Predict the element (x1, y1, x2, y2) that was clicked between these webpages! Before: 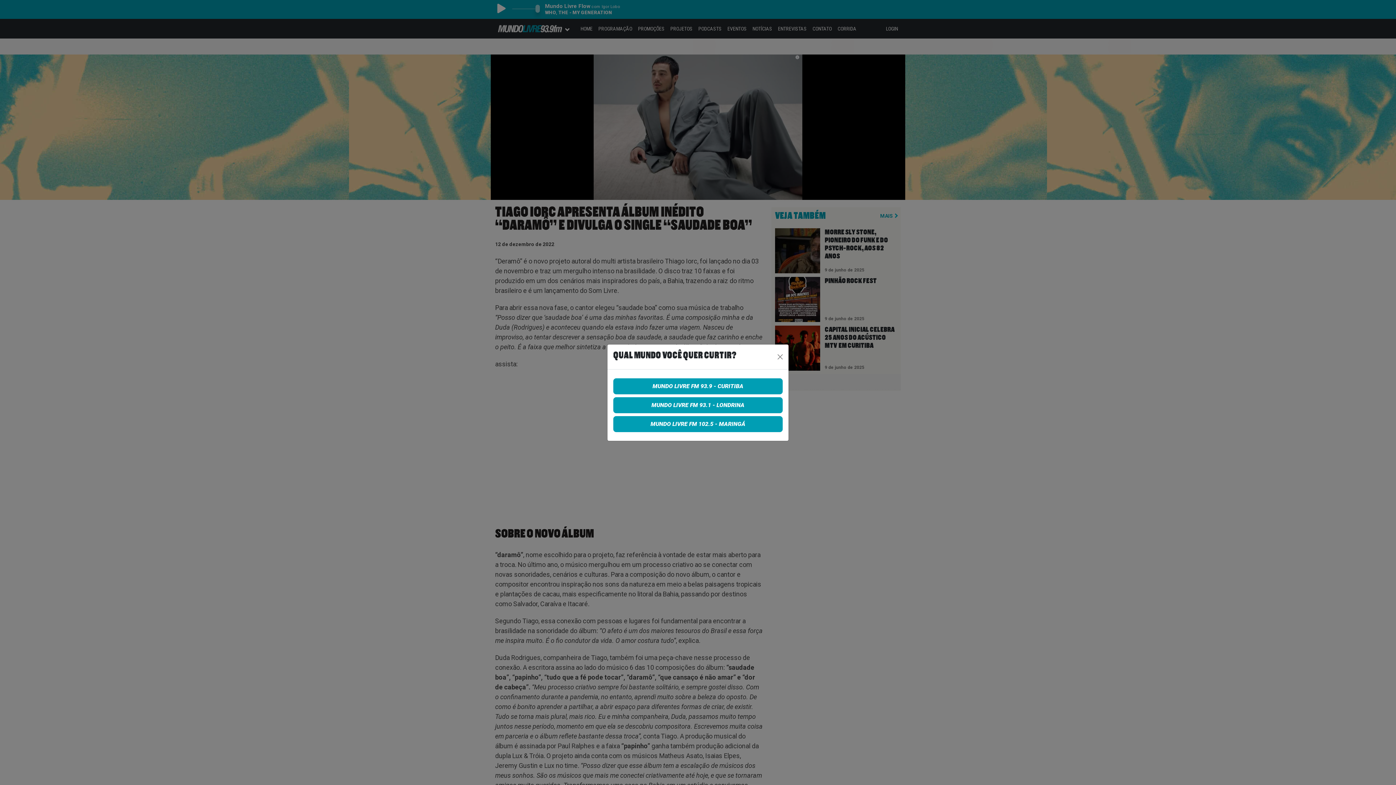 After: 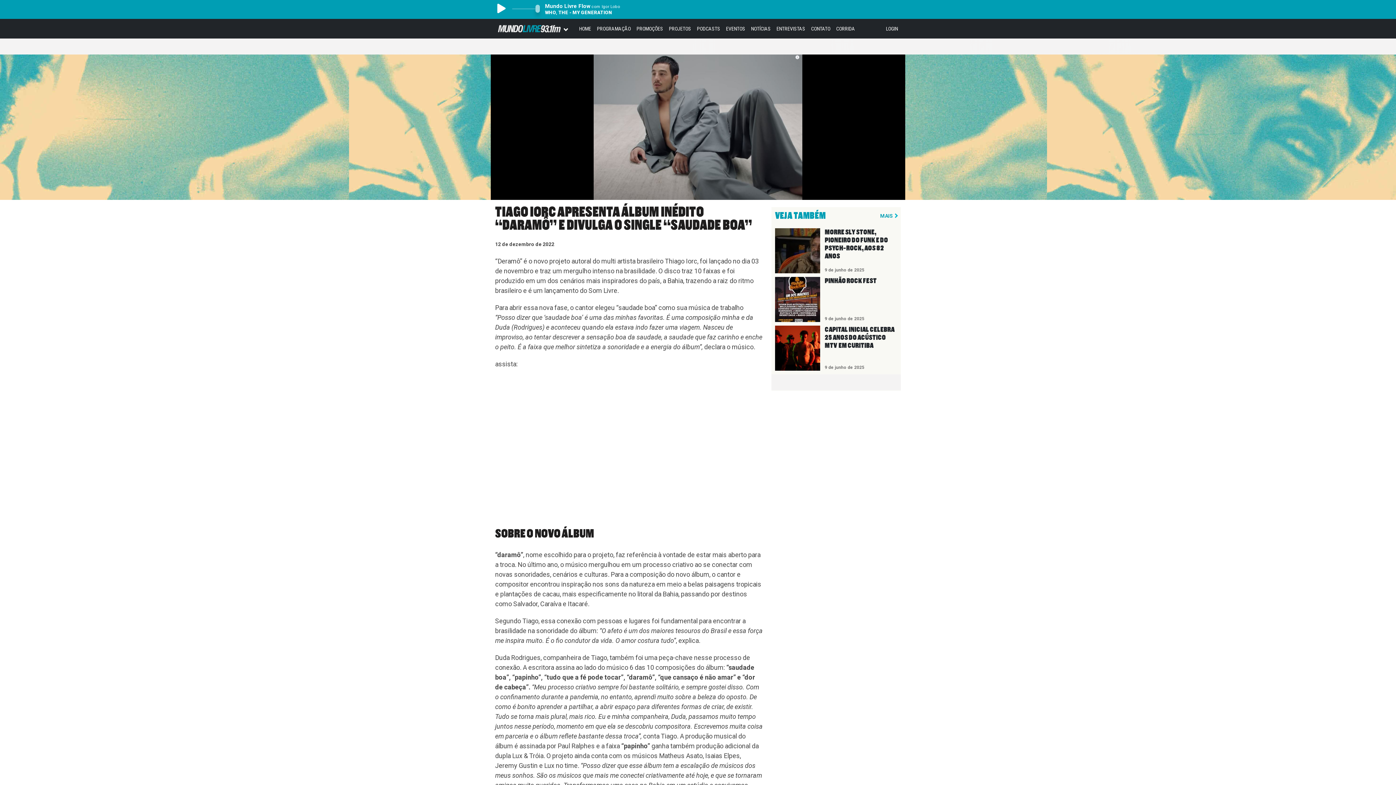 Action: bbox: (613, 397, 782, 413) label: MUNDO LIVRE FM 93.1 - LONDRINA